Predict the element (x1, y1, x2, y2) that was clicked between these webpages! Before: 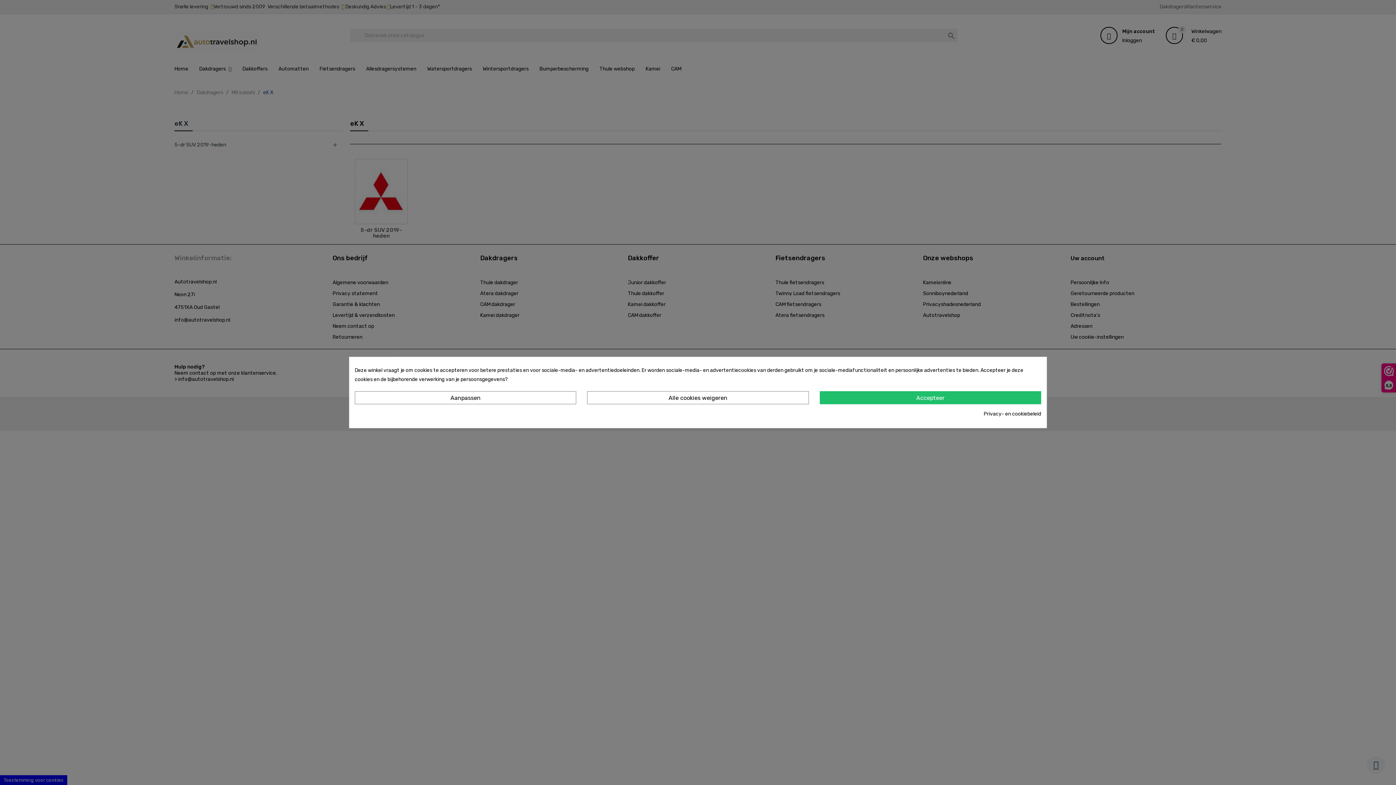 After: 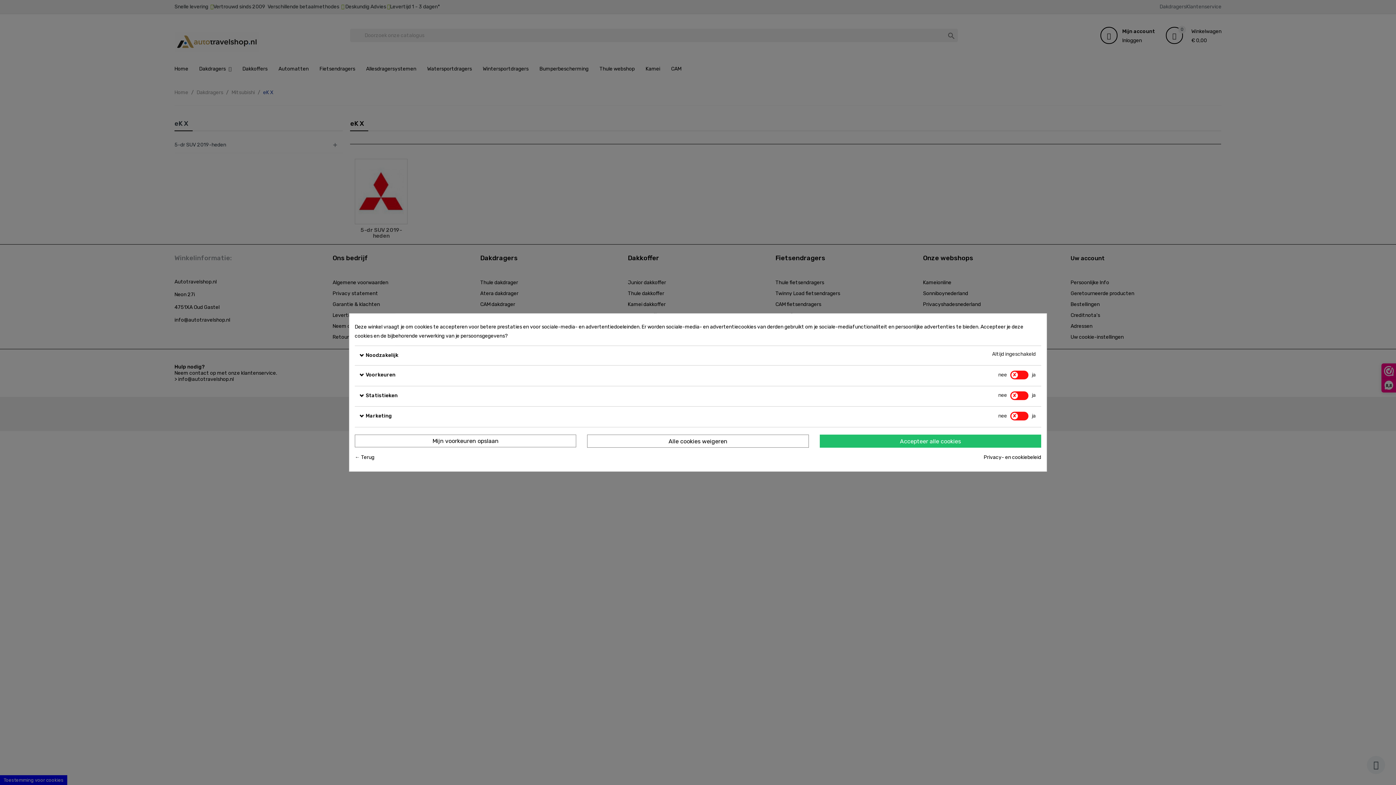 Action: label: Aanpassen bbox: (354, 391, 576, 404)